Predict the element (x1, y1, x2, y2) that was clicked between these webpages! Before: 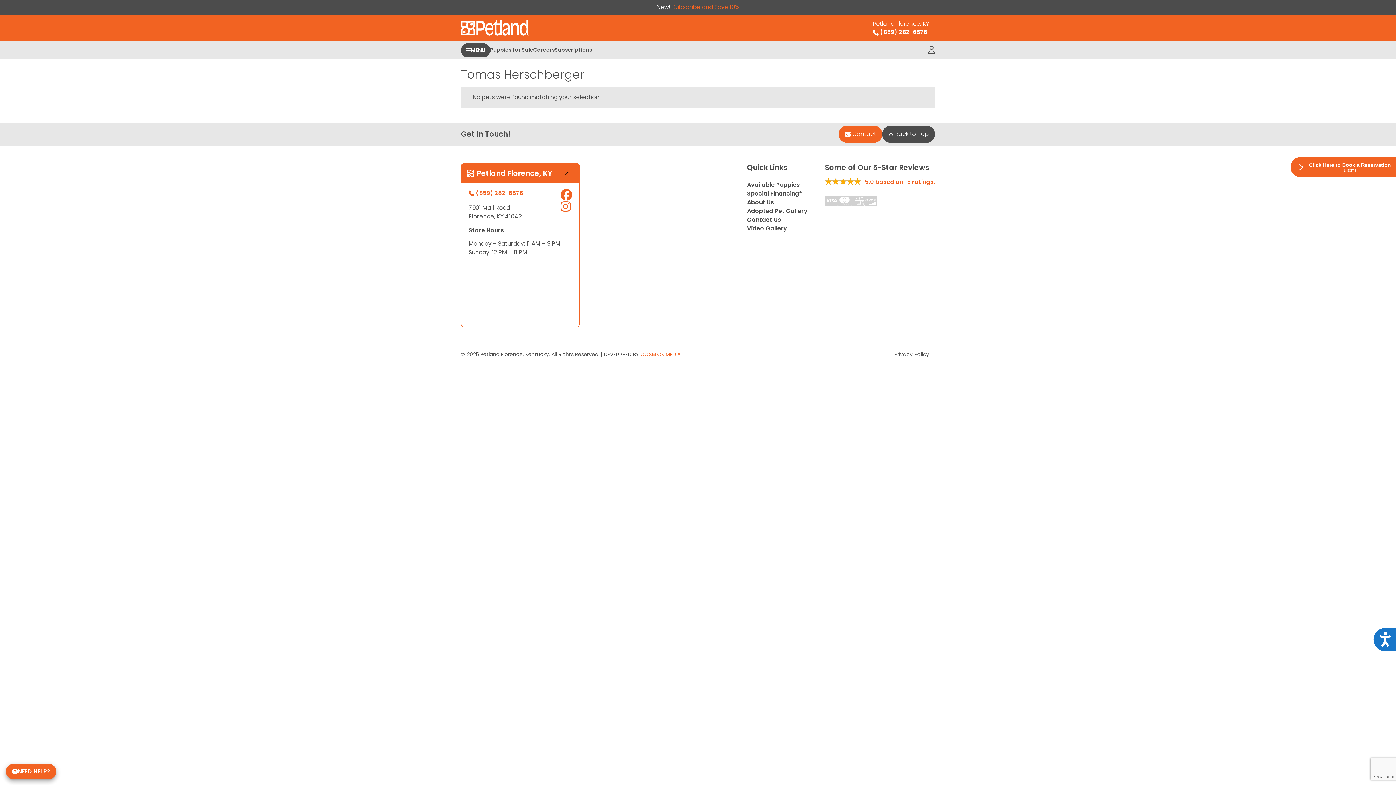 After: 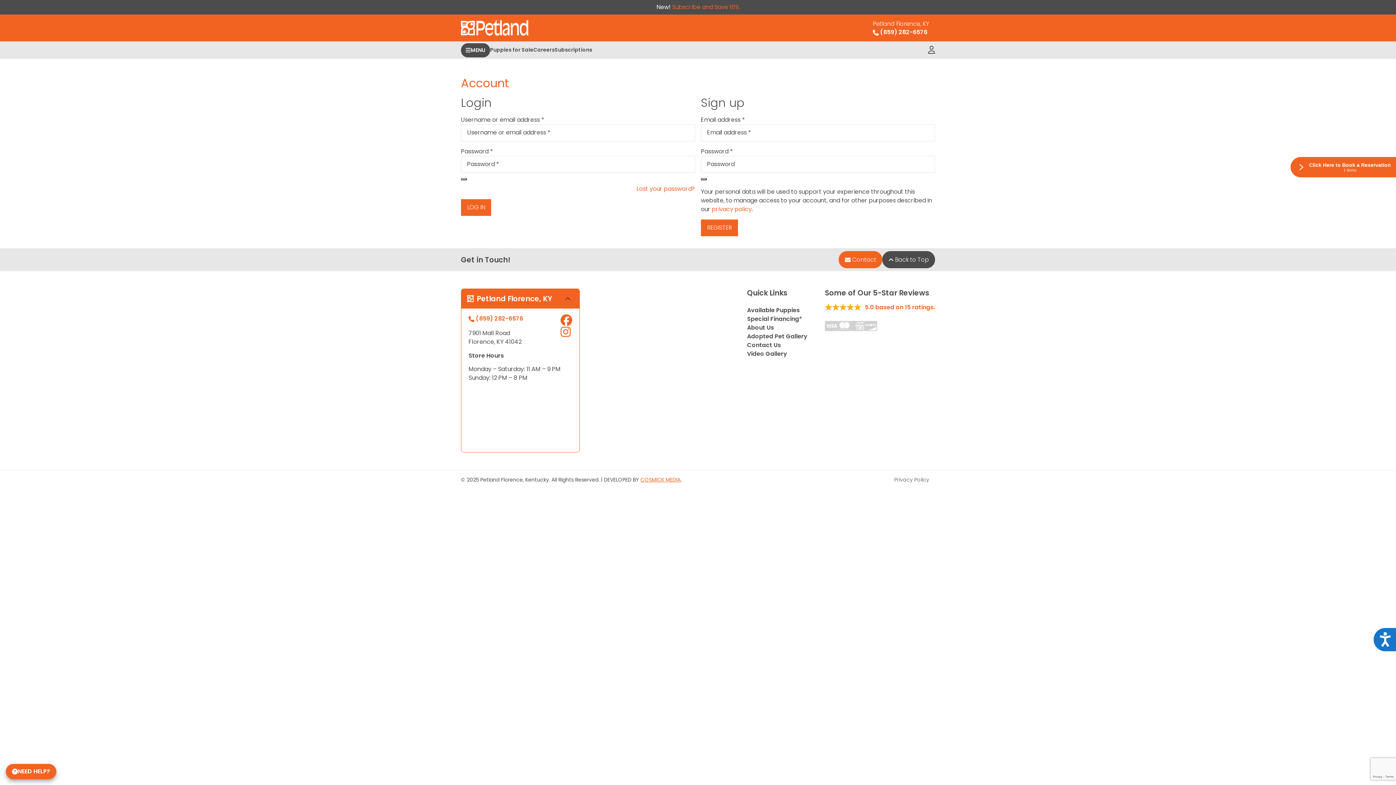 Action: bbox: (928, 41, 935, 58)